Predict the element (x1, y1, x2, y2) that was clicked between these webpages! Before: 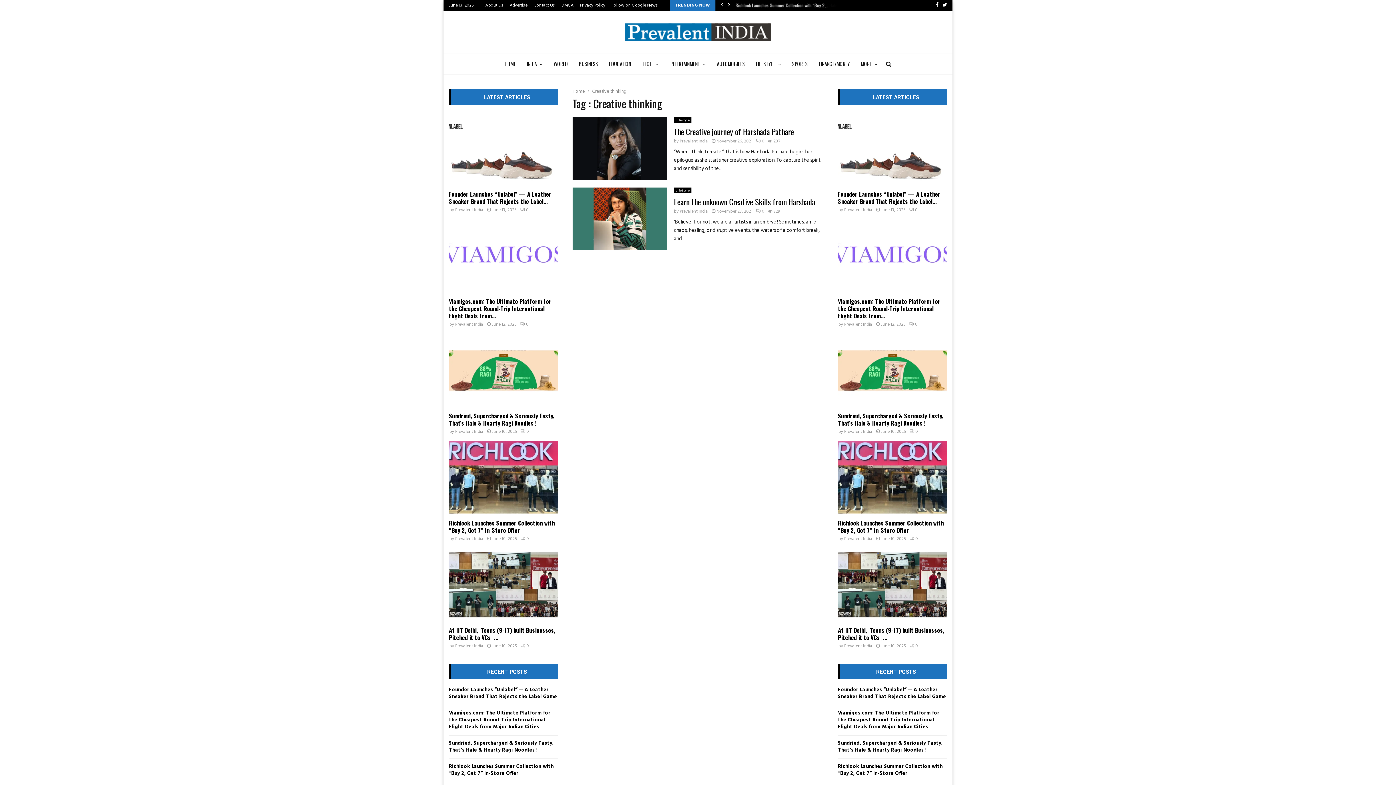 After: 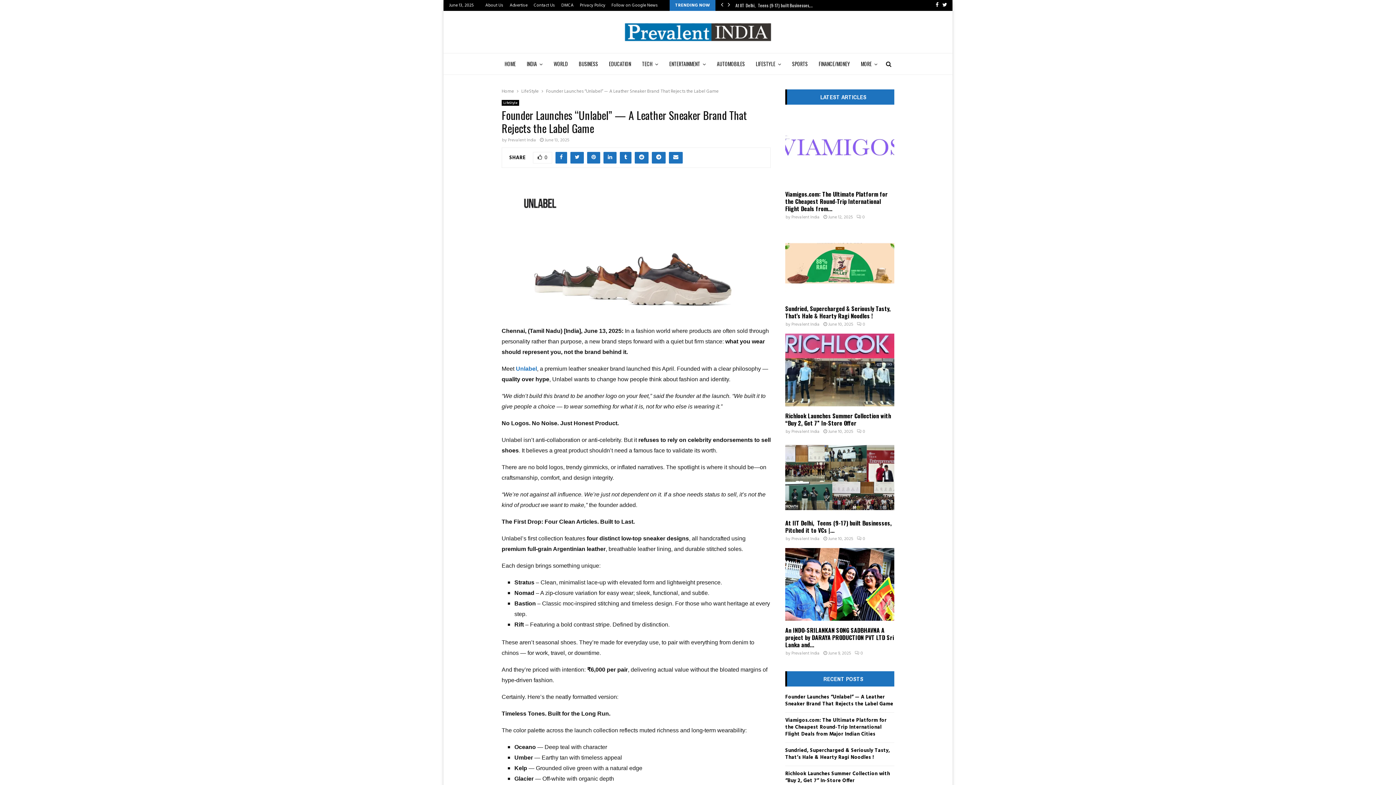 Action: bbox: (449, 112, 558, 184)